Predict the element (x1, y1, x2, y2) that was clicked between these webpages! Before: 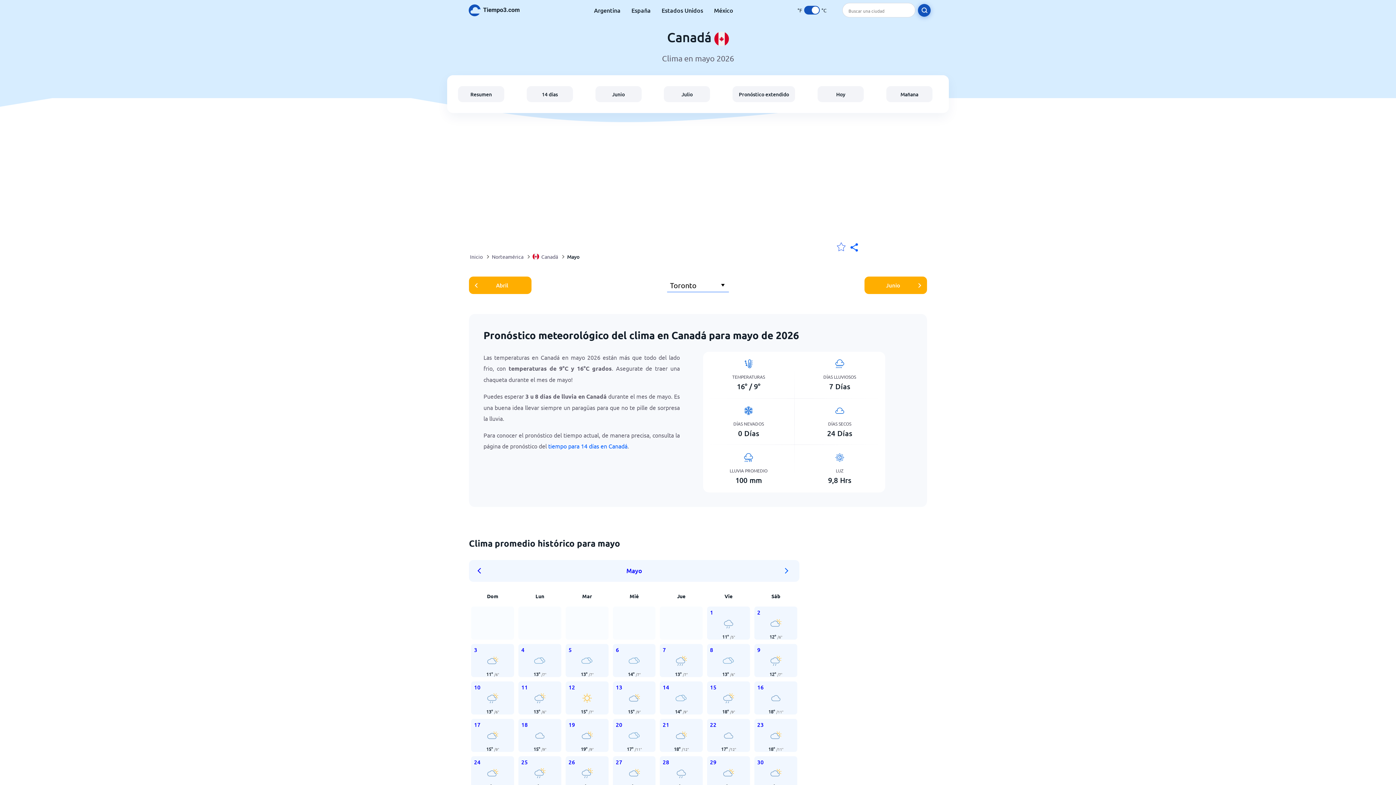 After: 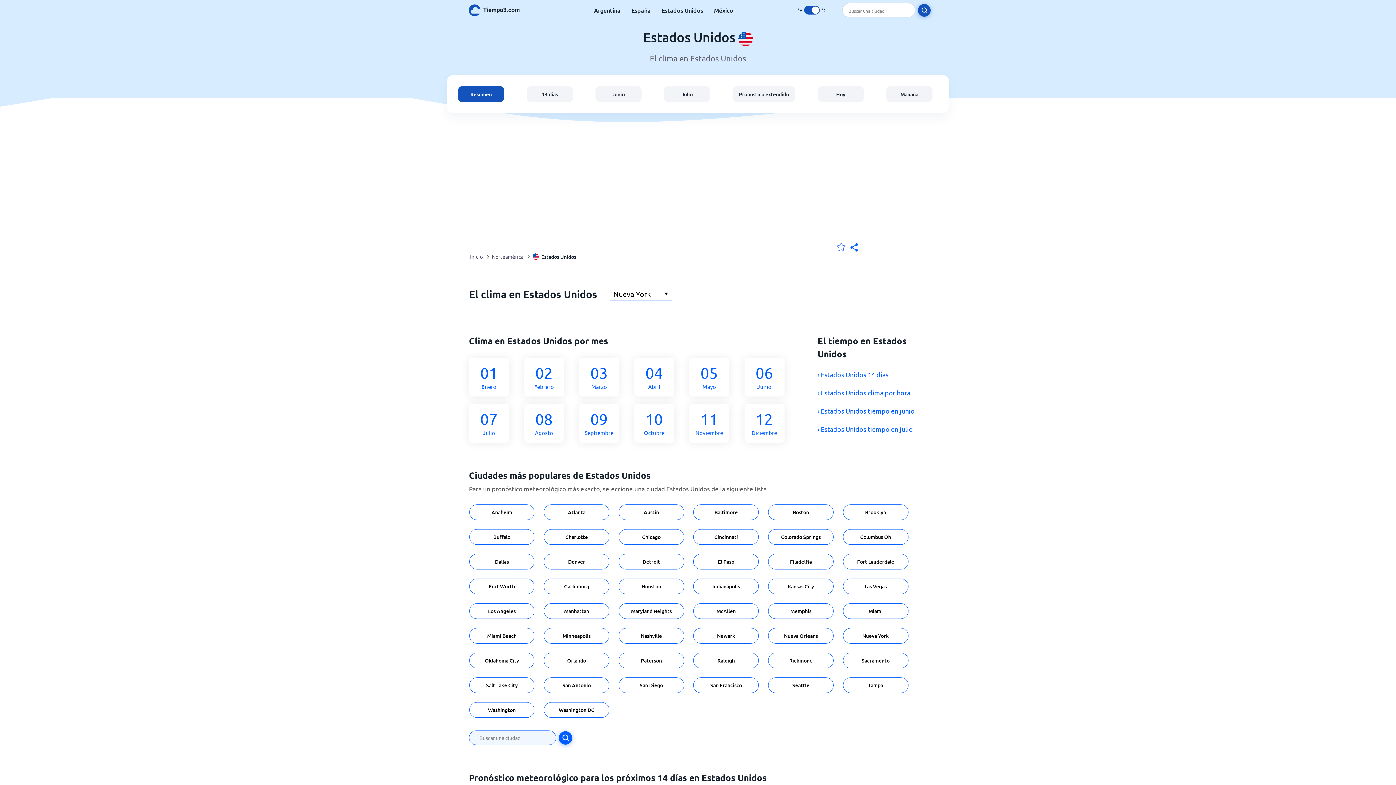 Action: label: Estados Unidos bbox: (661, 6, 703, 14)